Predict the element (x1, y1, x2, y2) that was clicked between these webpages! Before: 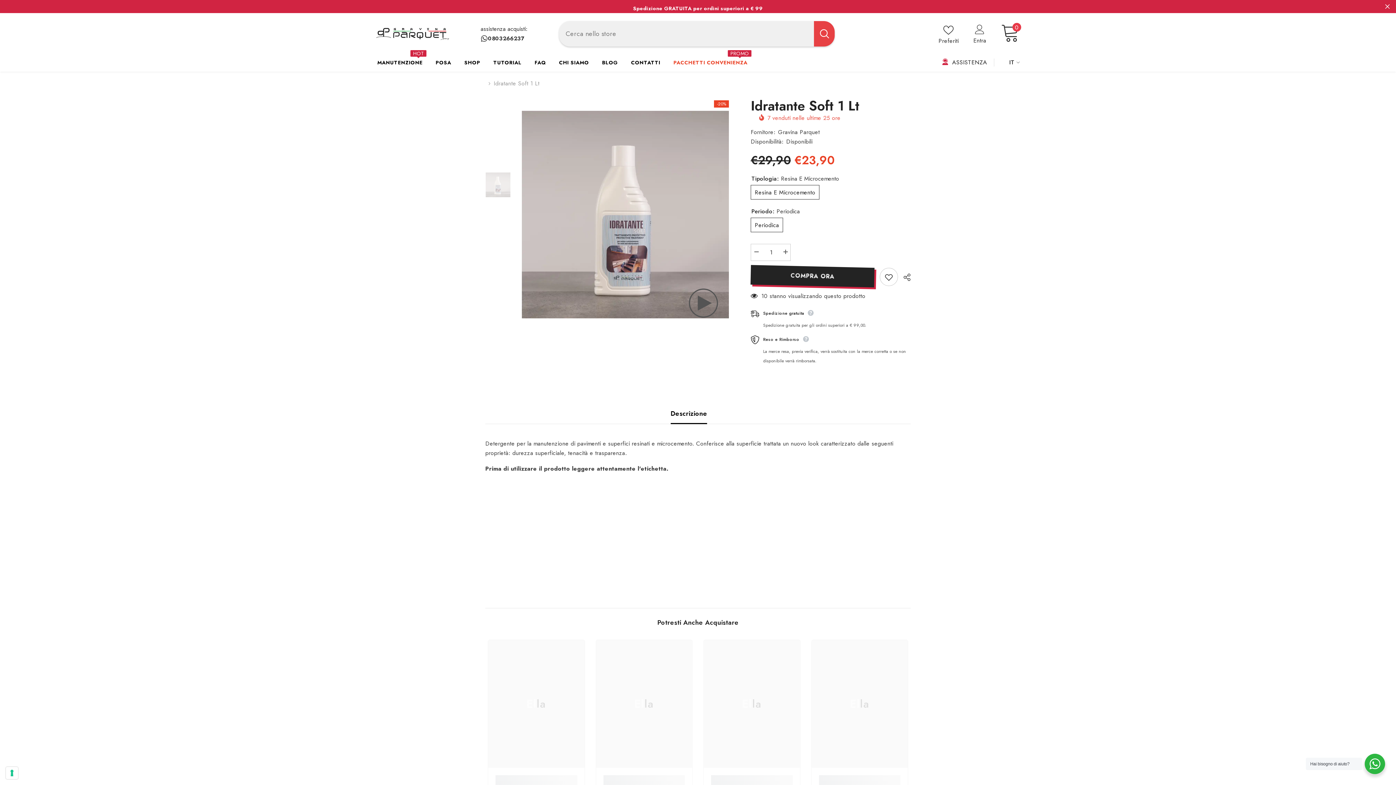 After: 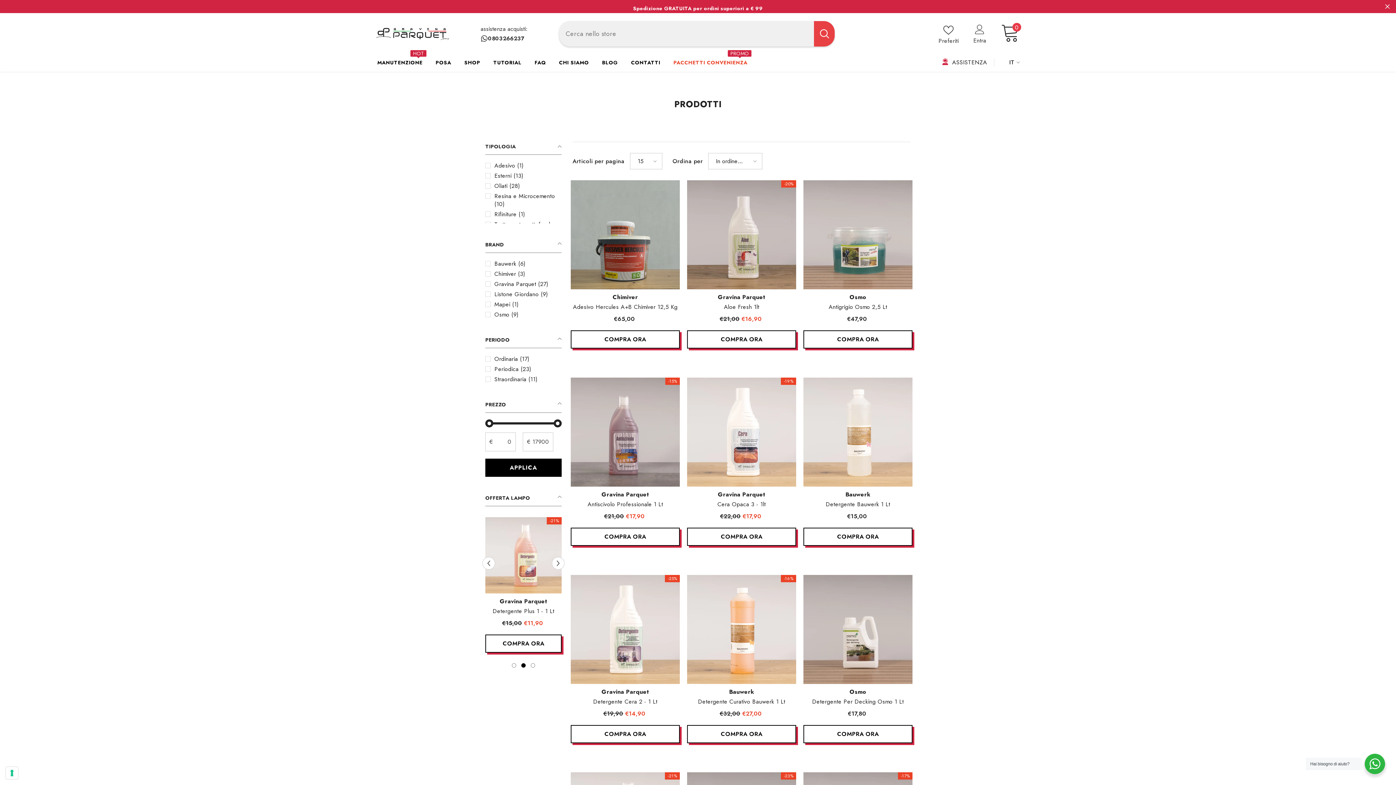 Action: label: SHOP bbox: (457, 53, 486, 71)